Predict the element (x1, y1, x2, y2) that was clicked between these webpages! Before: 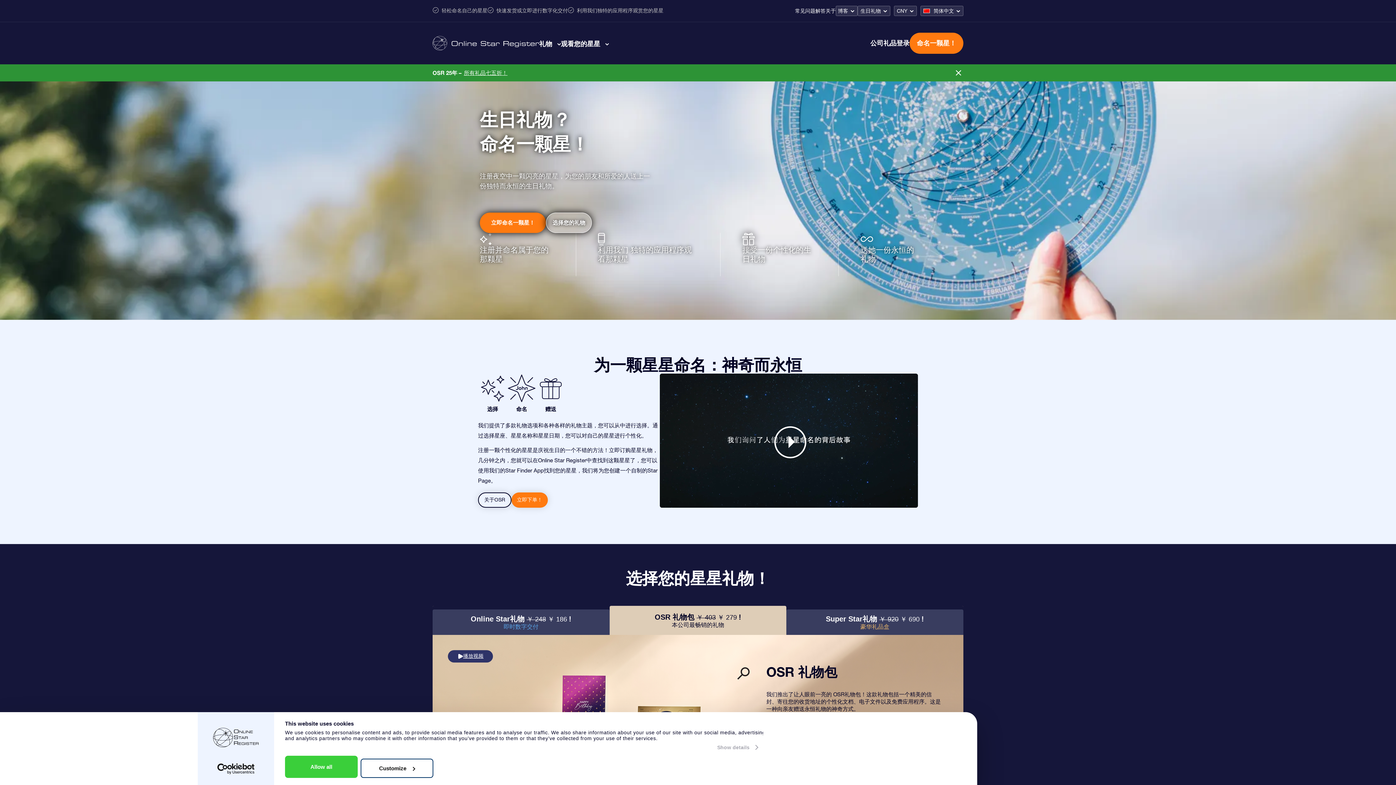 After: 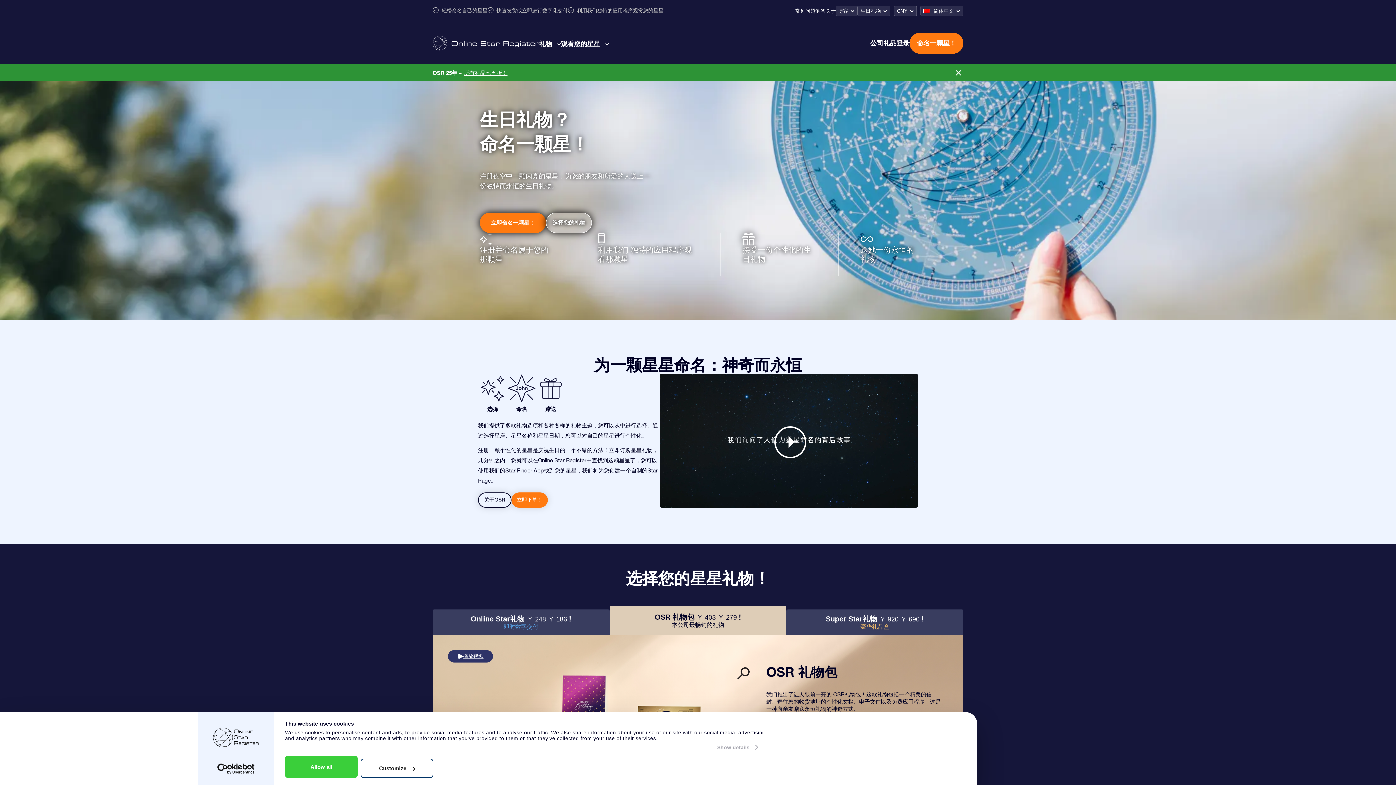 Action: bbox: (609, 606, 786, 635) label: OSR 礼物包 ￥ 403 ￥ 279 !
本公司最畅销的礼物